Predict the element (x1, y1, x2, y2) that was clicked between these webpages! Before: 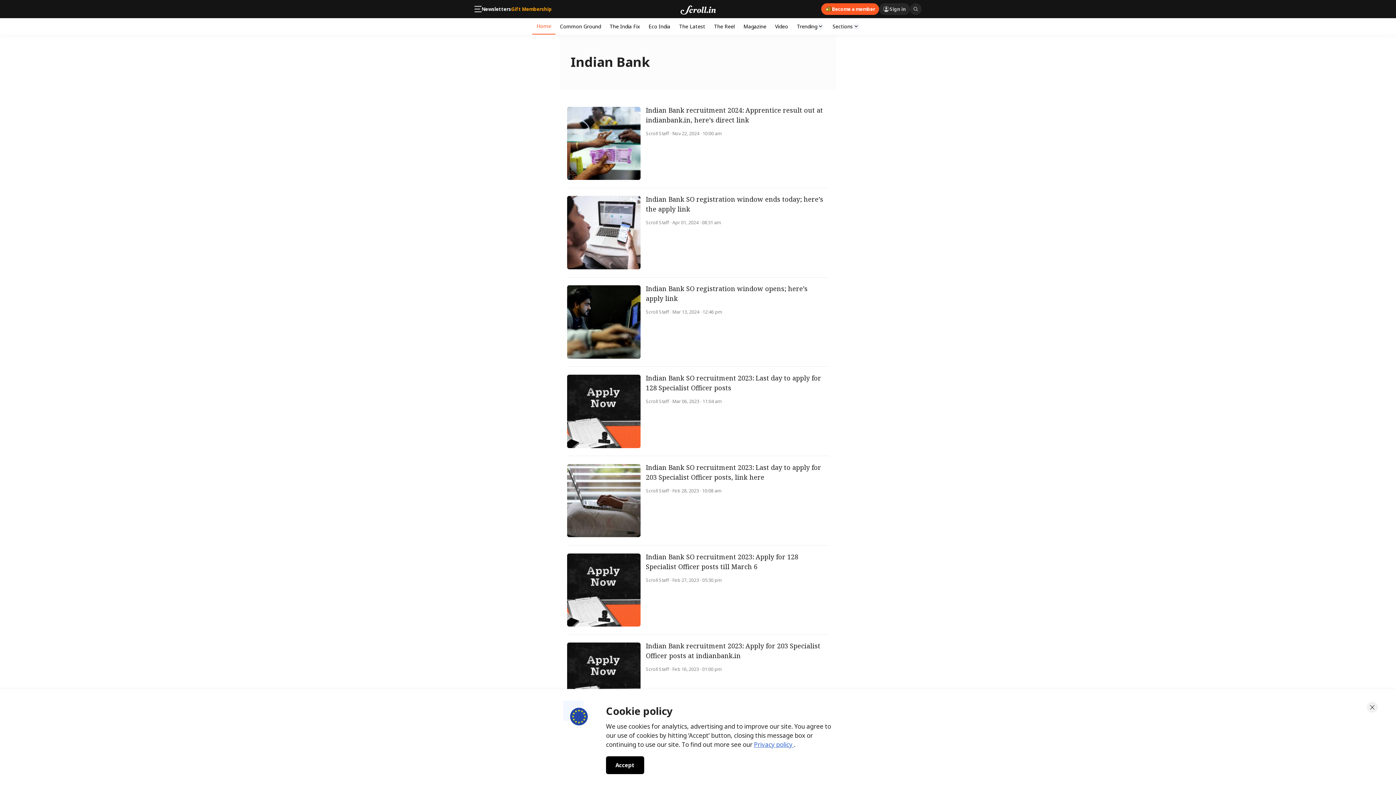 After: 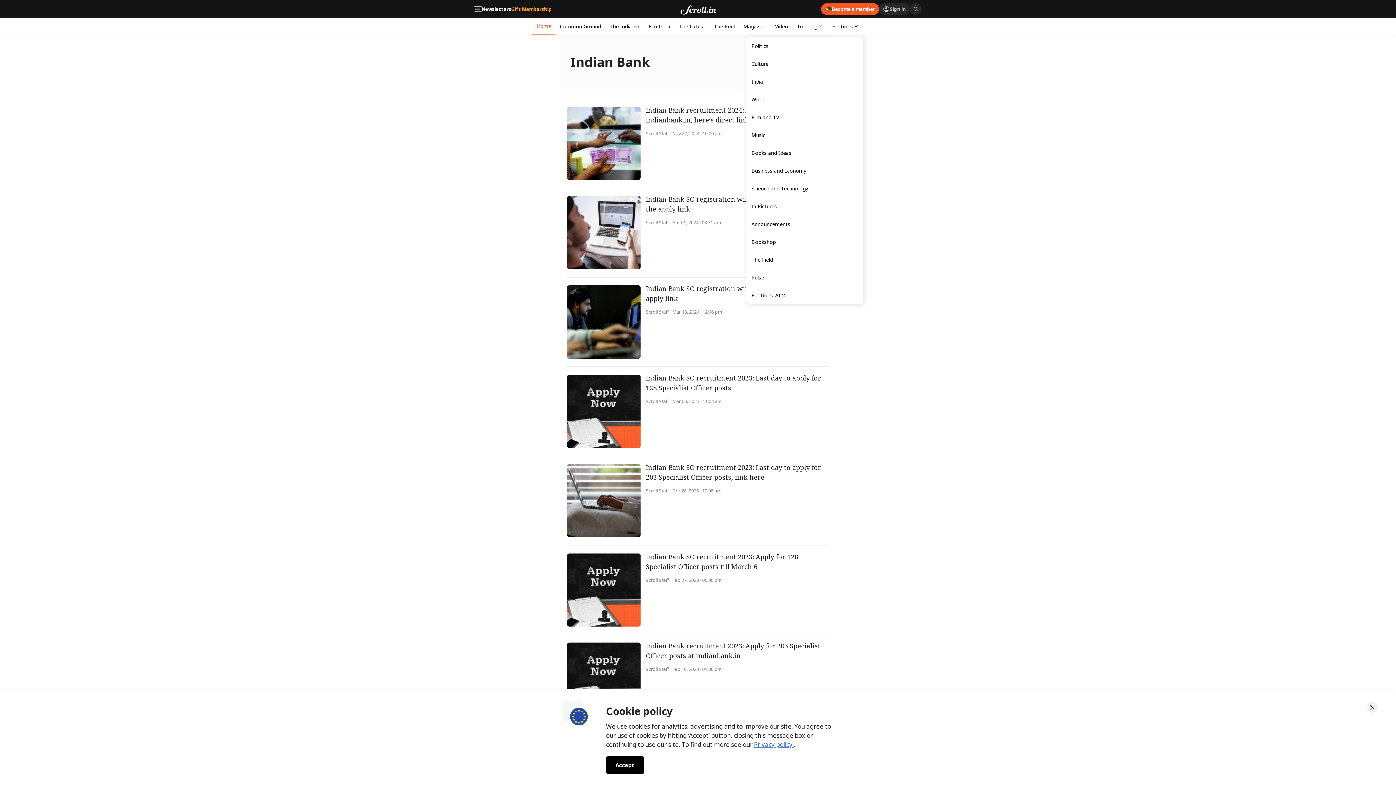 Action: bbox: (828, 18, 864, 34) label: Sections